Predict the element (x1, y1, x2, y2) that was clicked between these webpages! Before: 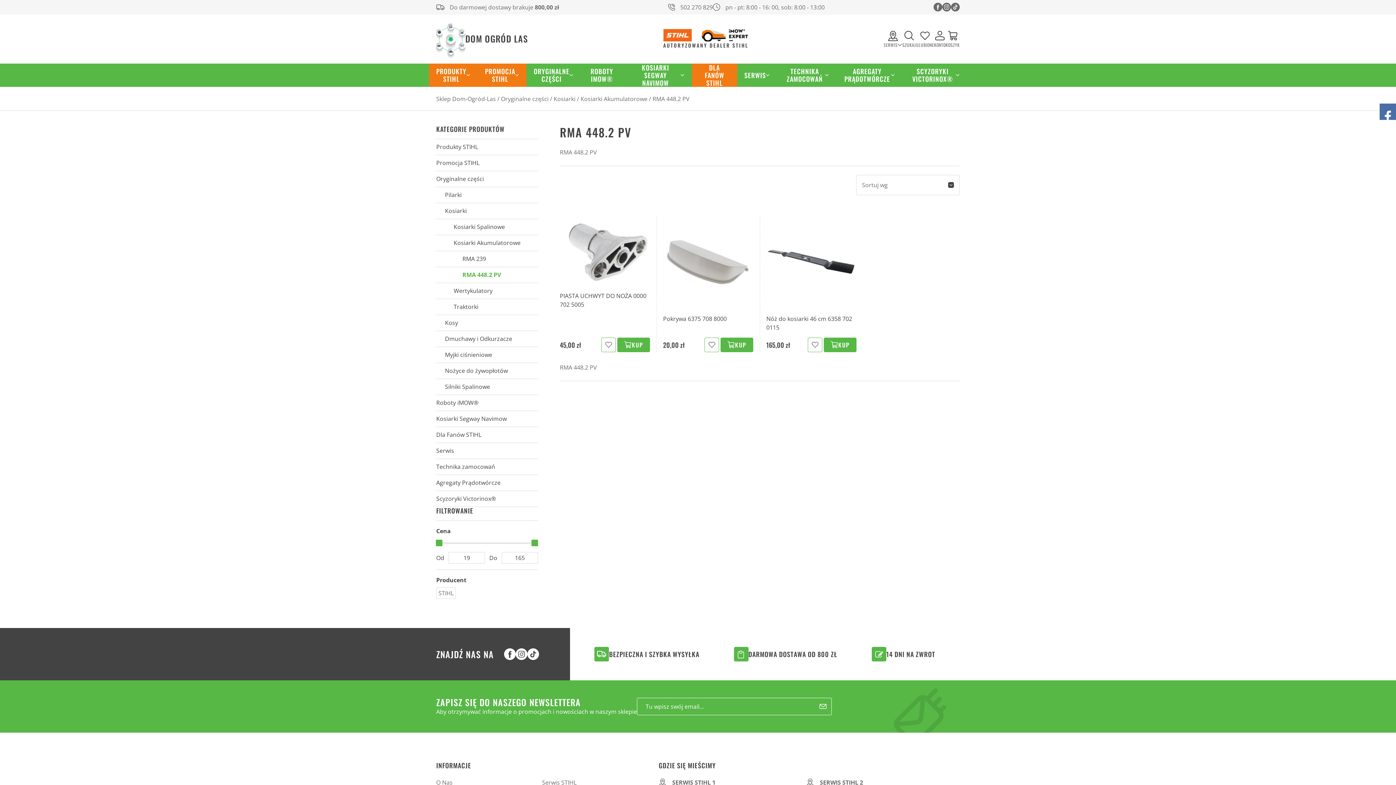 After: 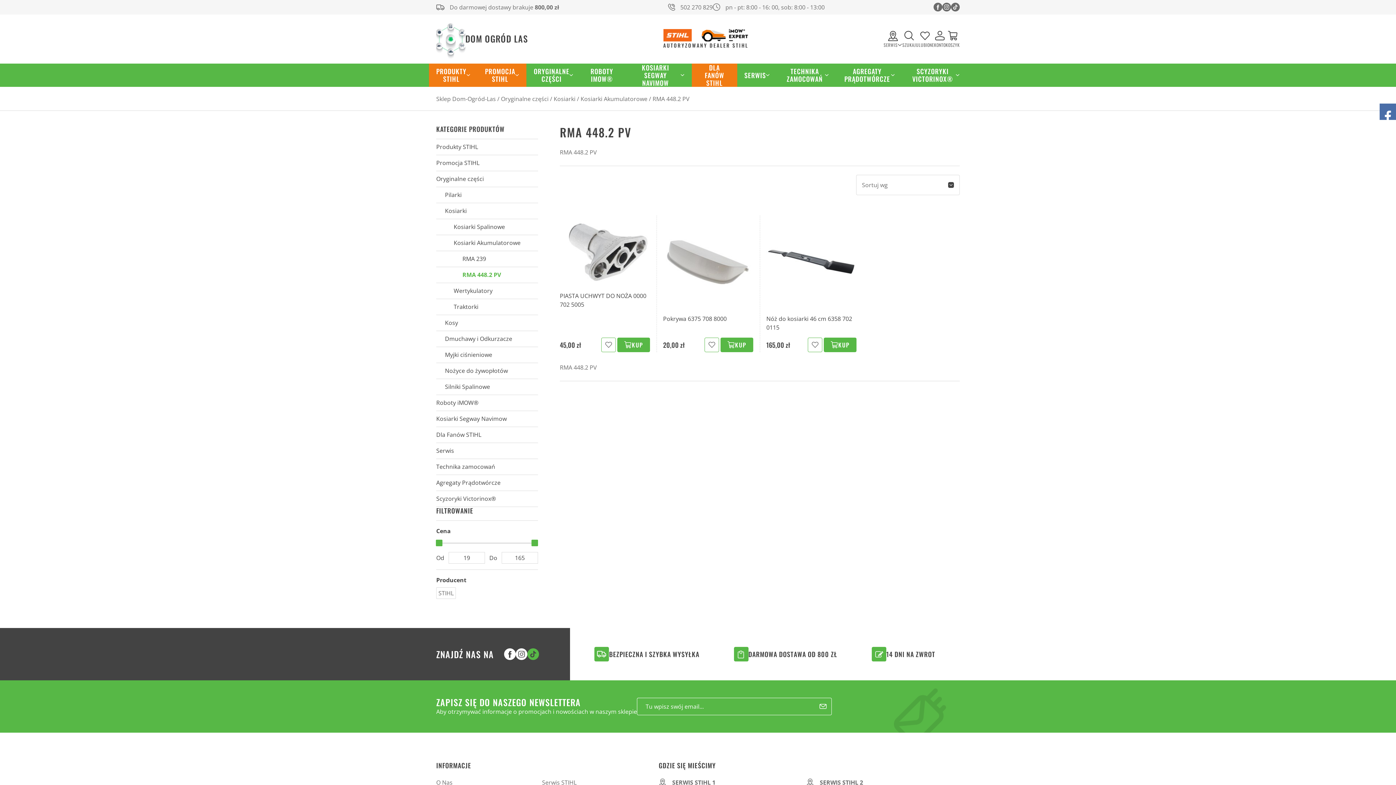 Action: bbox: (527, 648, 539, 660)